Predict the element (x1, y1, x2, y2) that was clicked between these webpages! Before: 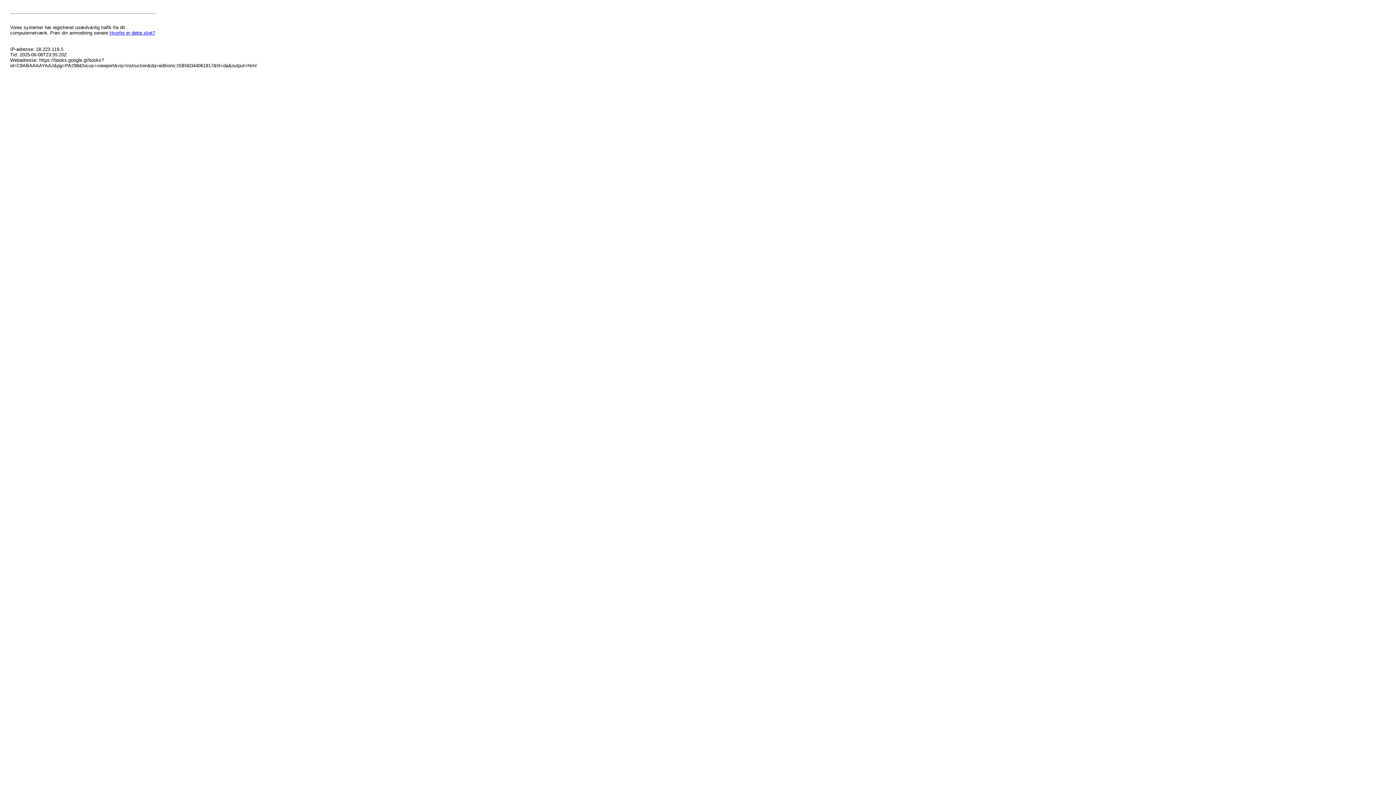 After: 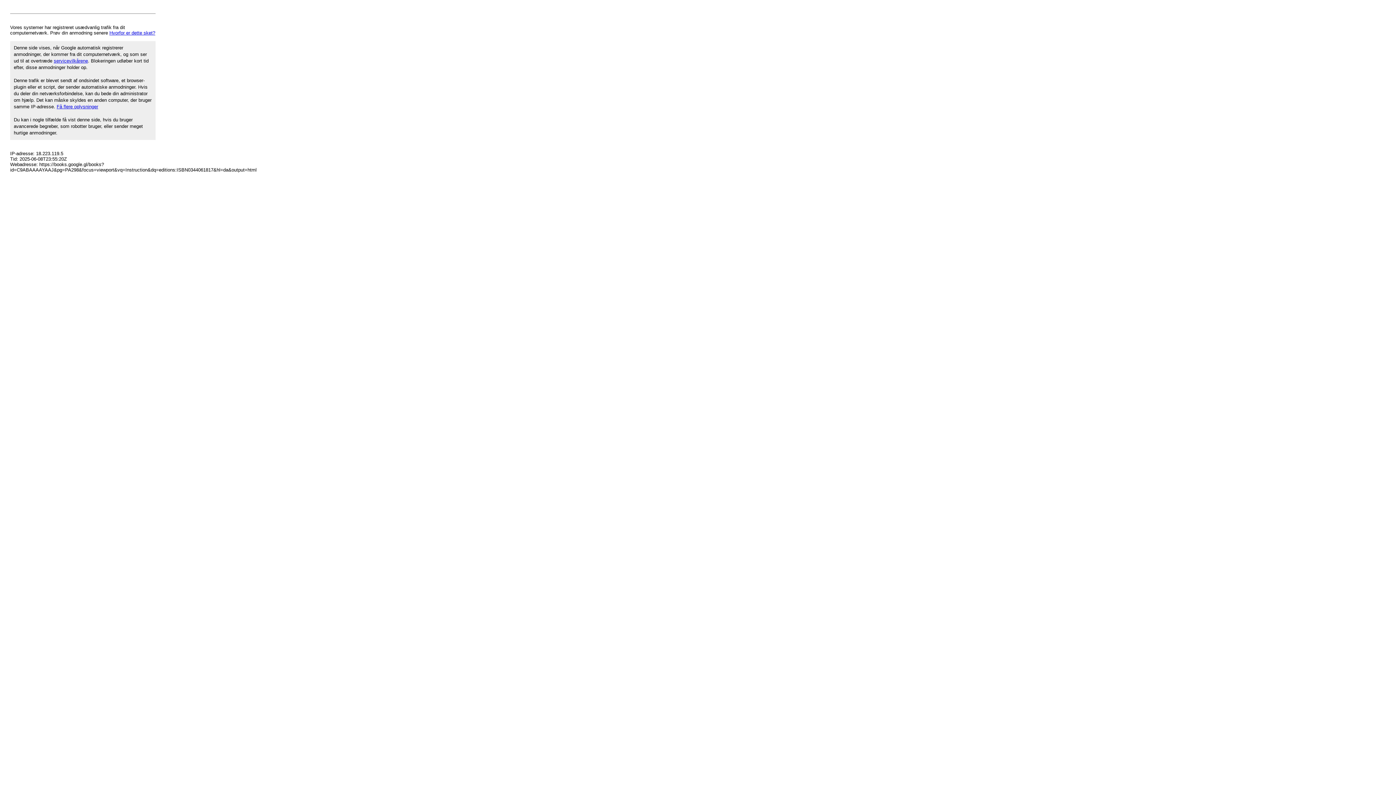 Action: label: Hvorfor er dette sket? bbox: (109, 30, 155, 35)